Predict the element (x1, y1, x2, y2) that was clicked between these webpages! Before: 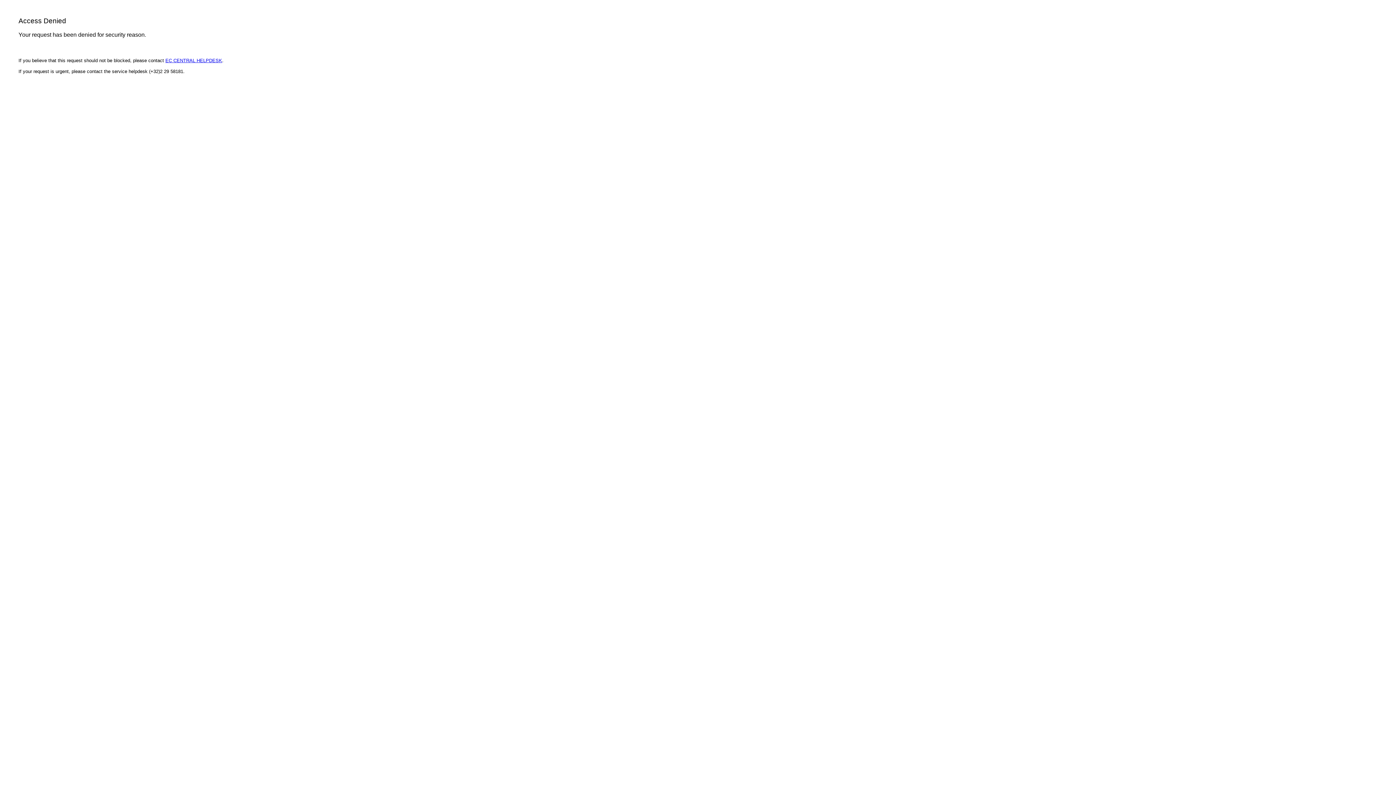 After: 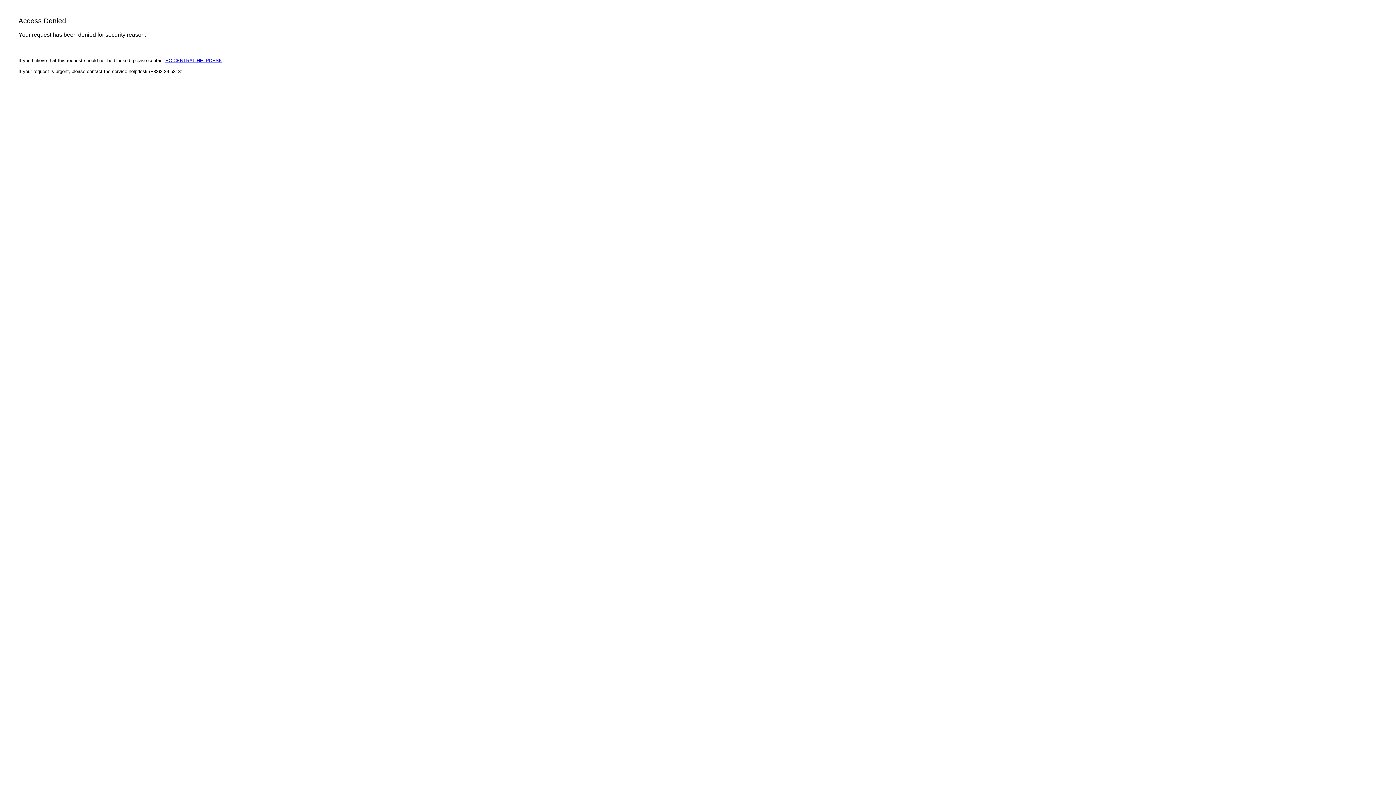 Action: label: EC CENTRAL HELPDESK bbox: (165, 57, 222, 63)